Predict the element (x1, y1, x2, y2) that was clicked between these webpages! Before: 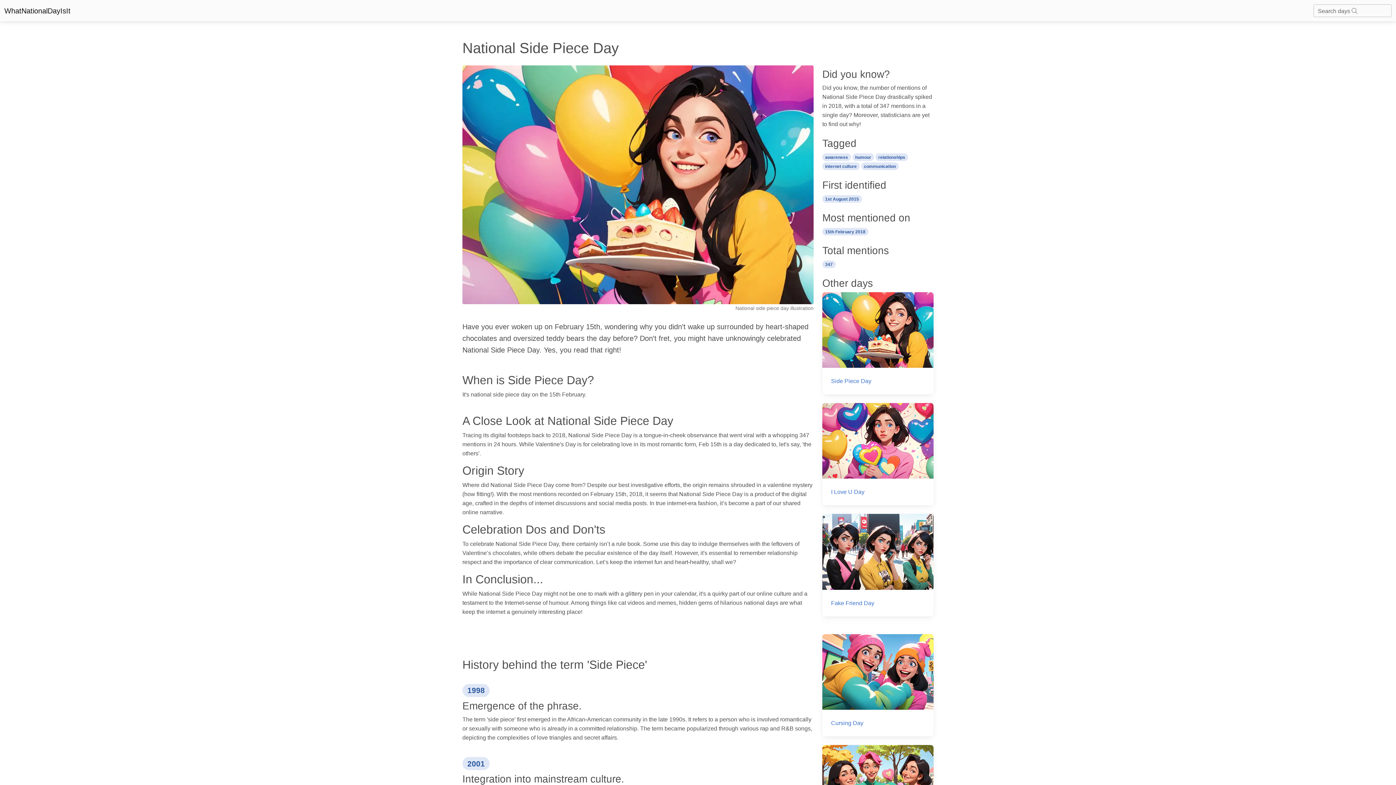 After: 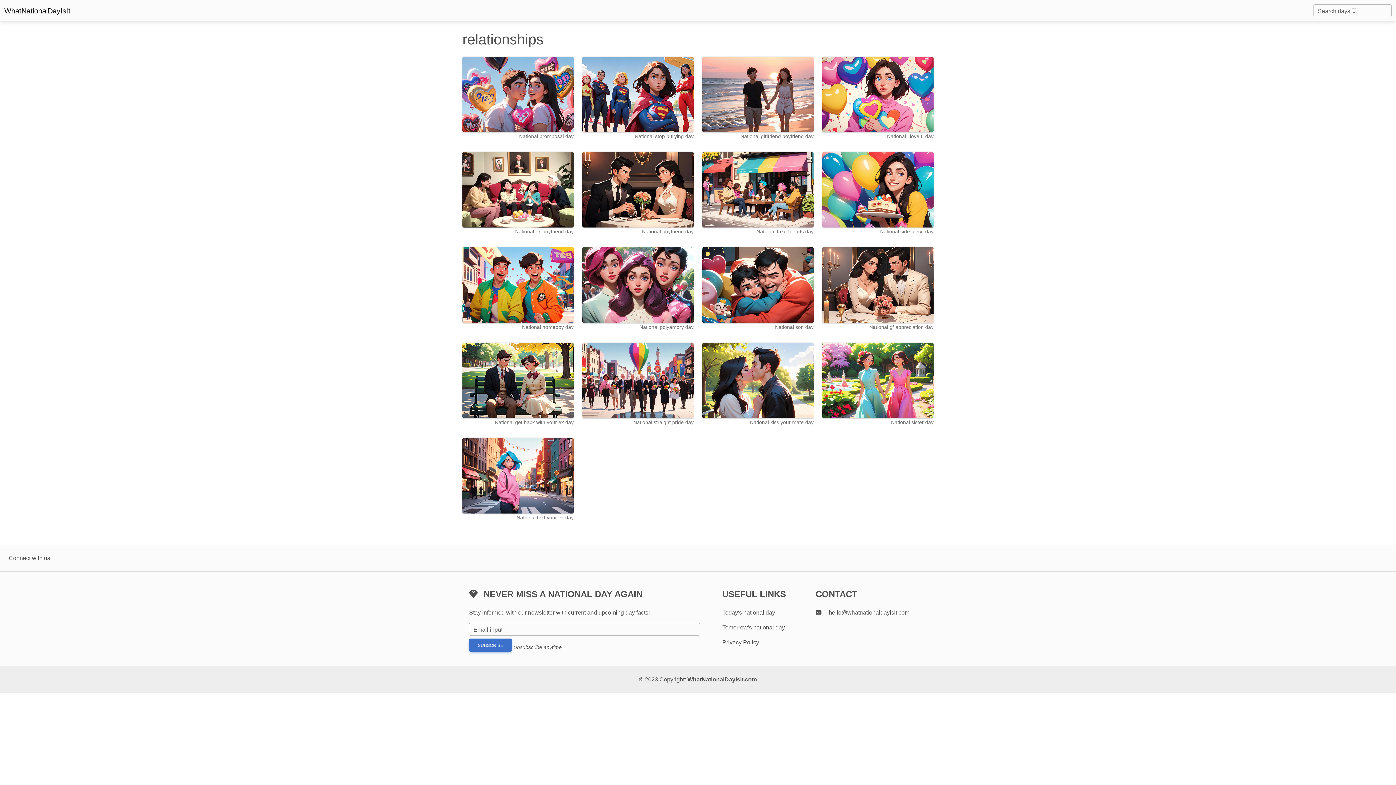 Action: label: relationships bbox: (875, 153, 908, 159)